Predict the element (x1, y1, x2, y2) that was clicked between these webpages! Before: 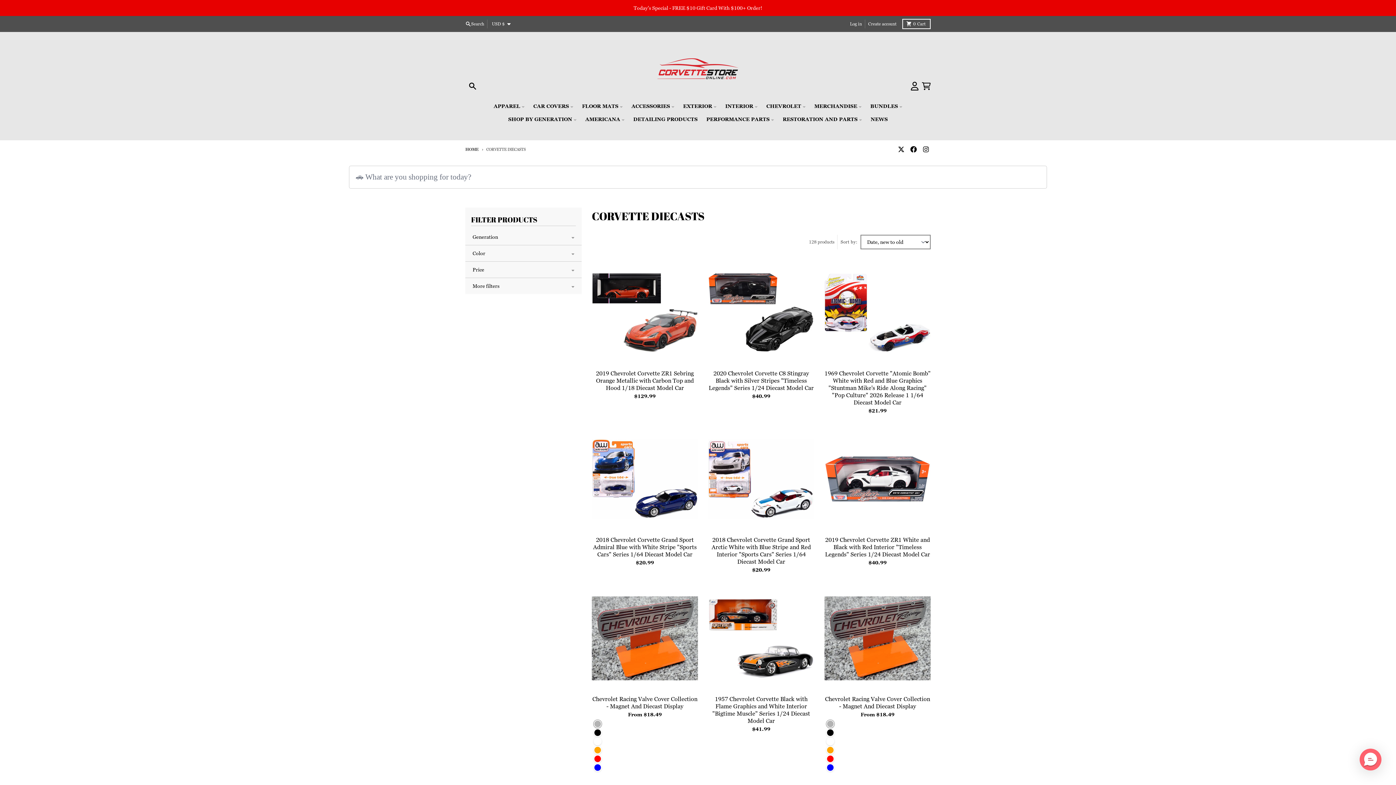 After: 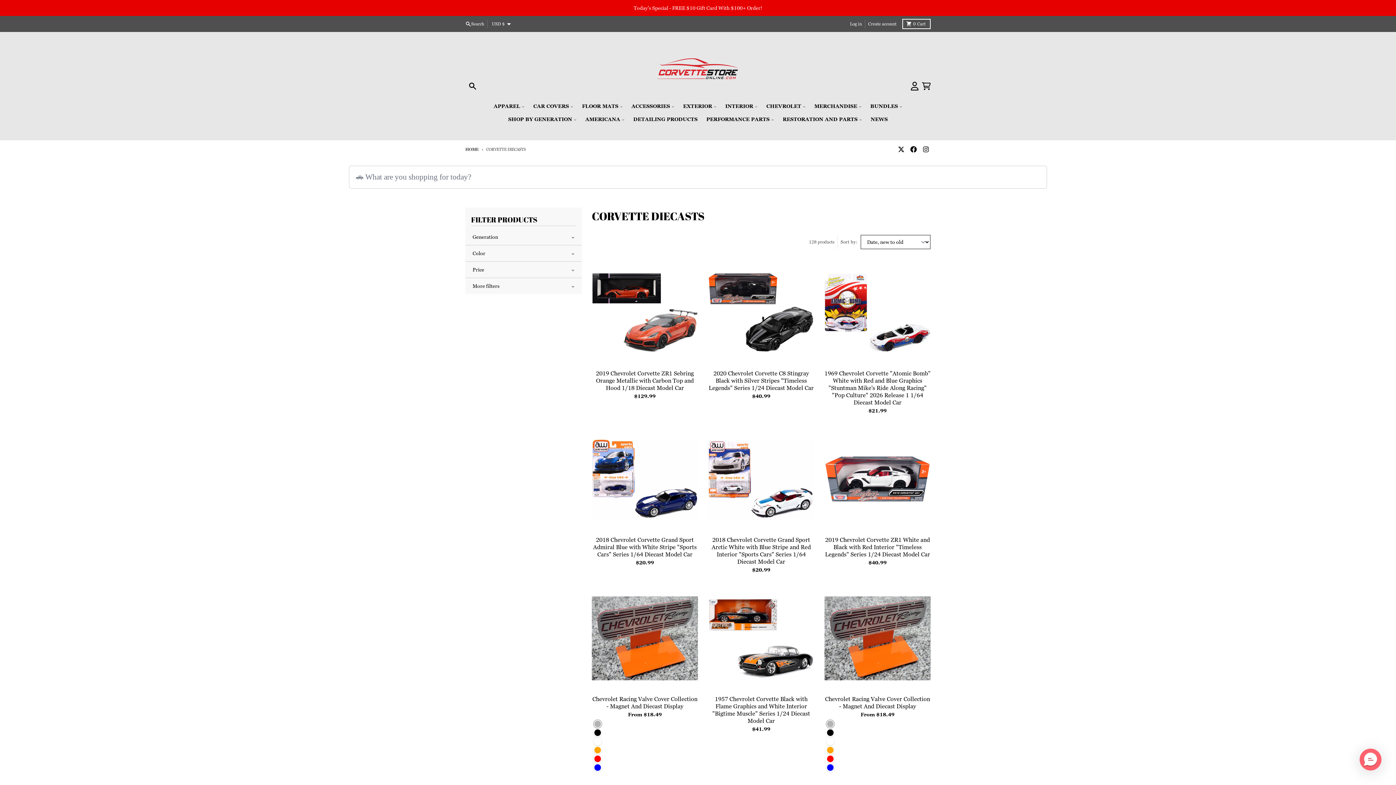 Action: label: Search bbox: (468, 81, 477, 90)